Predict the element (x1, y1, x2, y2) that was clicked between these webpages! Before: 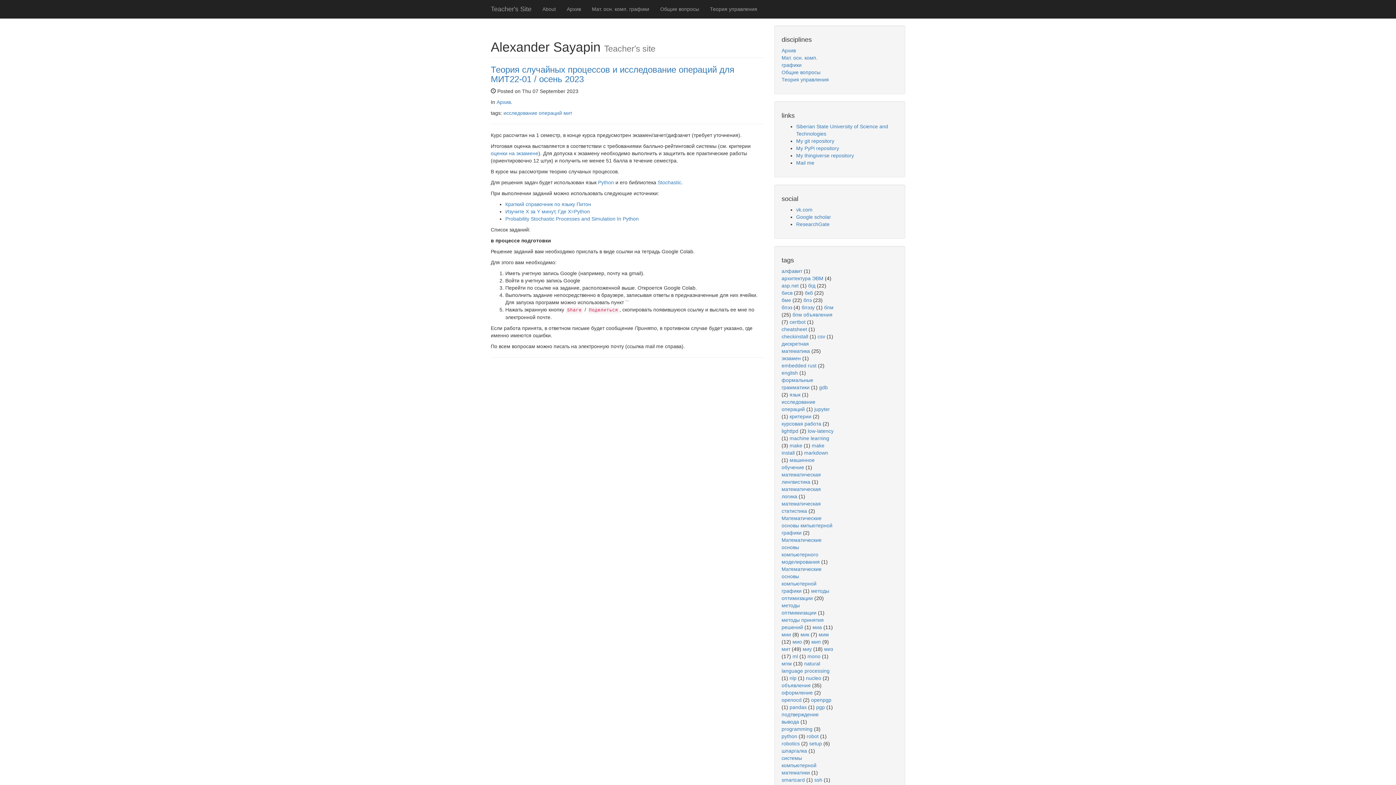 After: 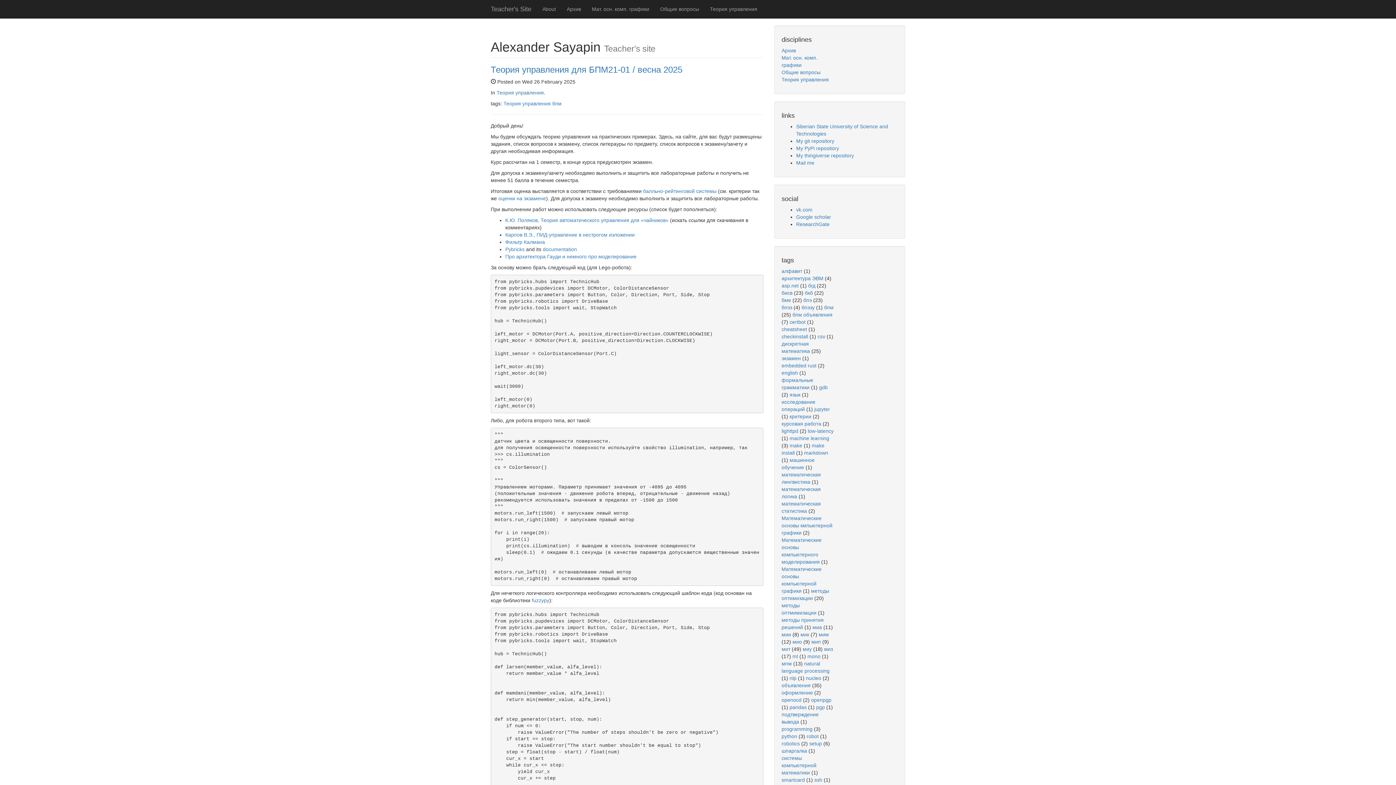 Action: label: Teacher's Site bbox: (485, 0, 537, 18)